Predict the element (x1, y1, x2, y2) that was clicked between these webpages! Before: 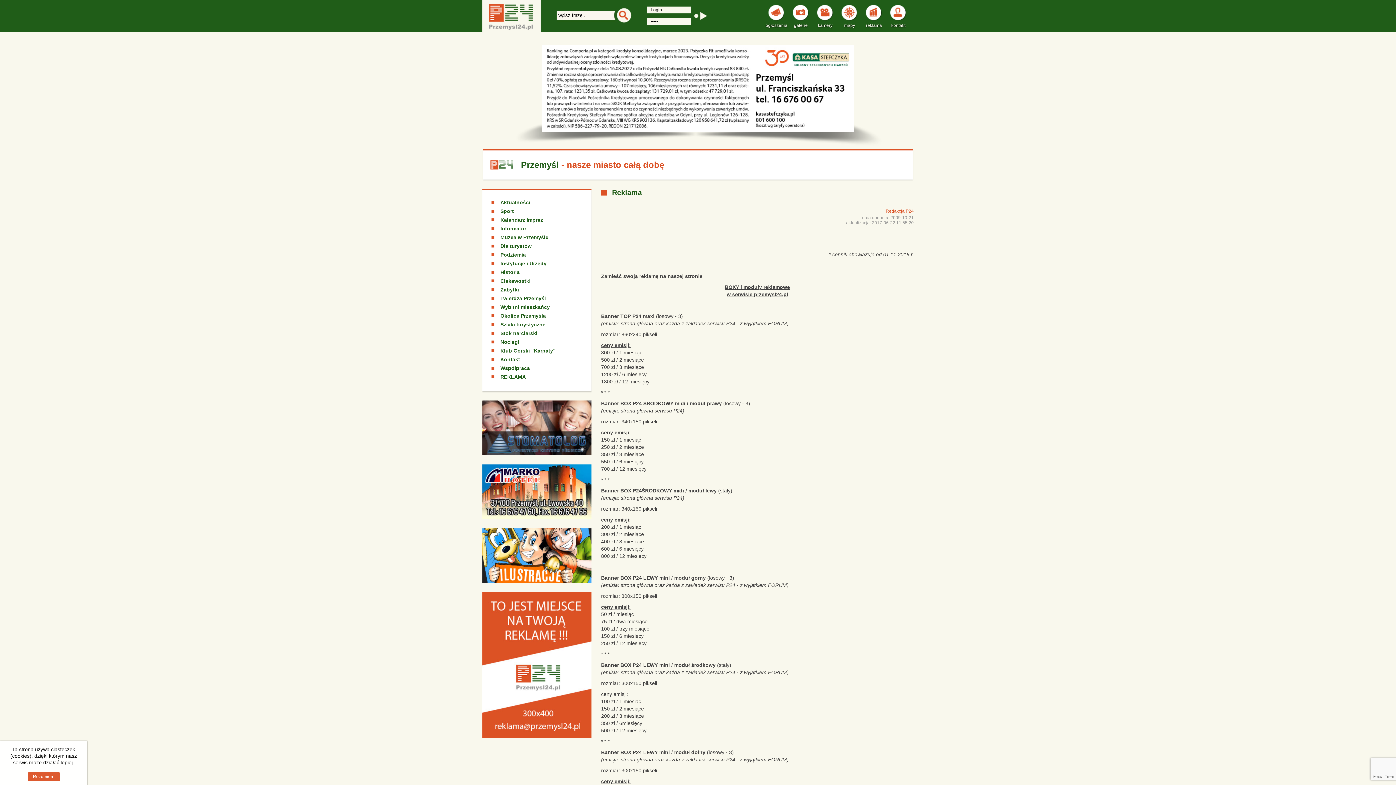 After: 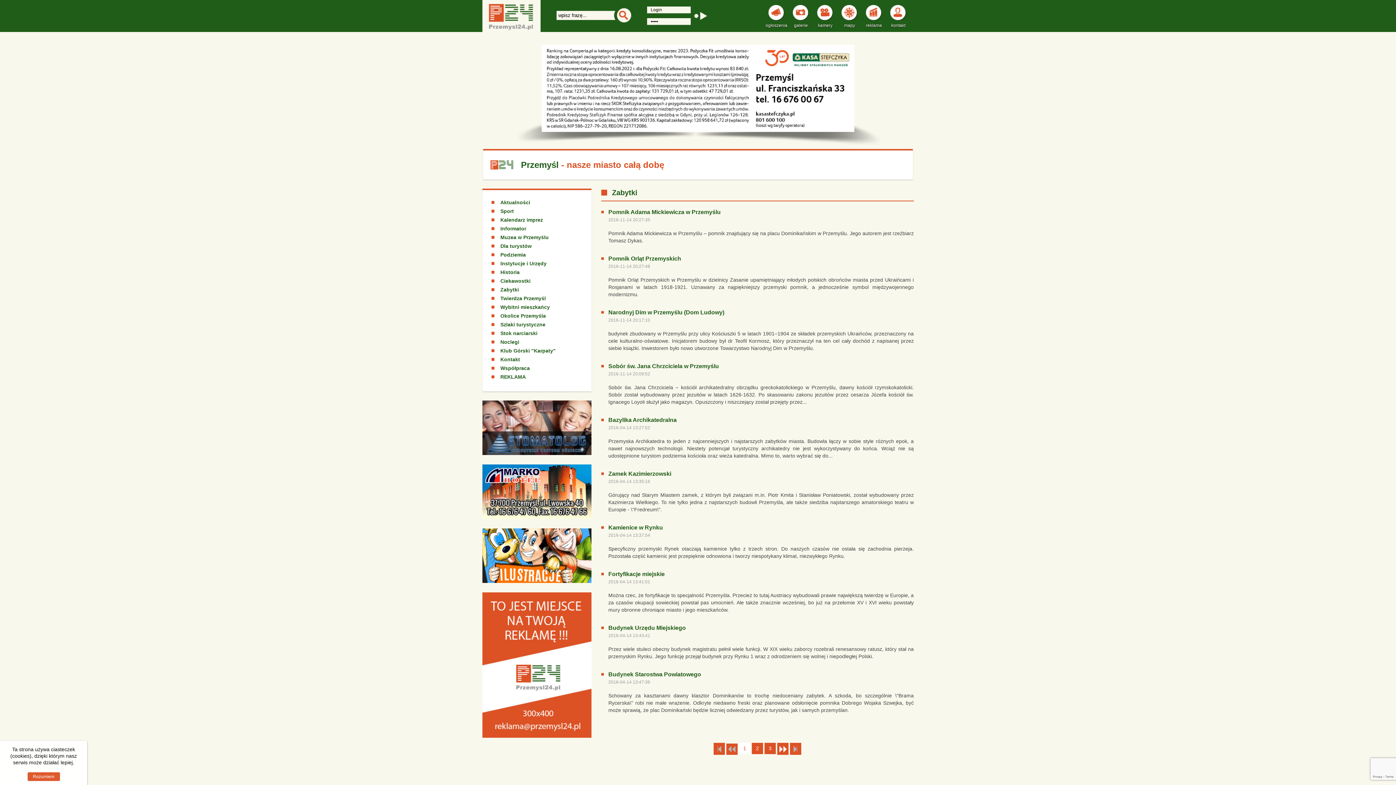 Action: label: Zabytki bbox: (491, 286, 519, 292)